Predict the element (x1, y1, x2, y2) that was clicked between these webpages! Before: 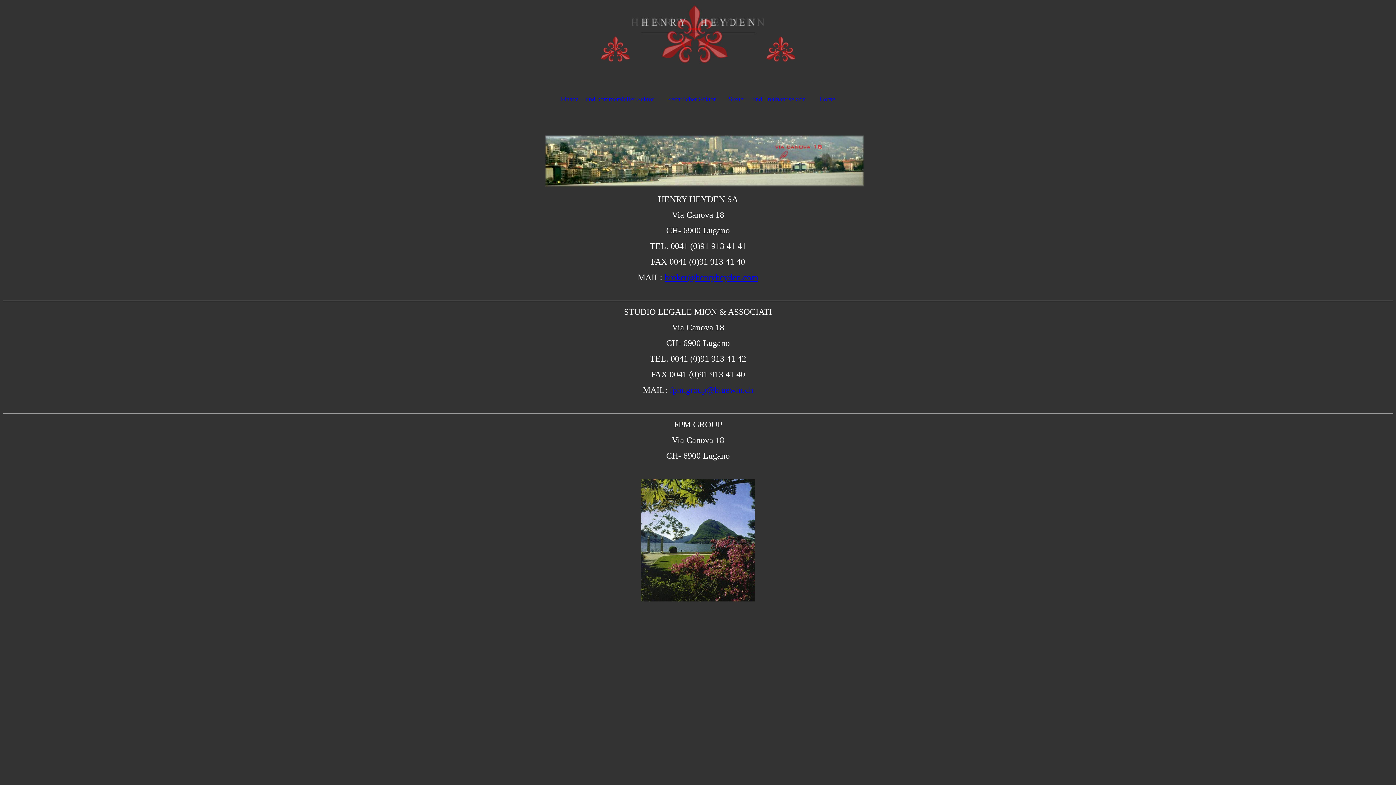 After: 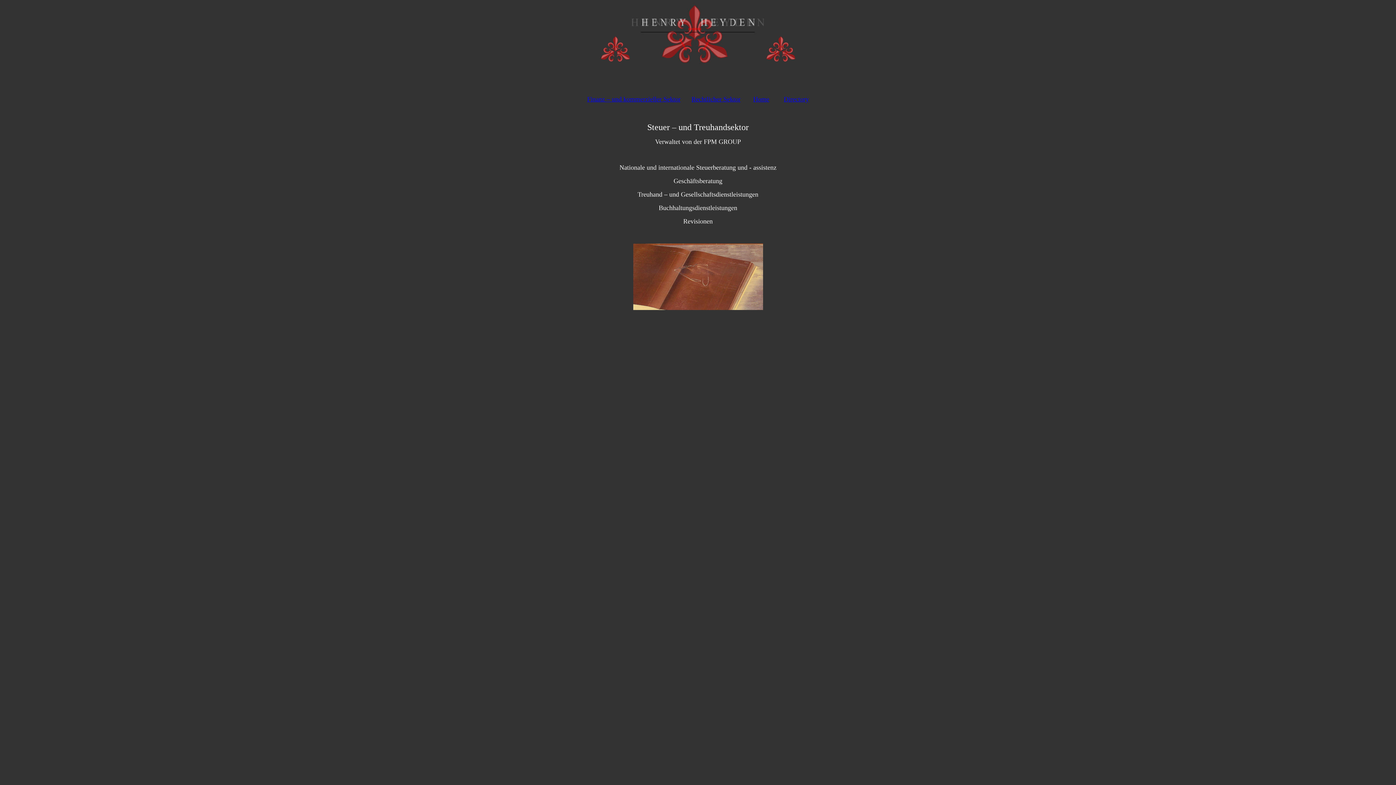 Action: bbox: (728, 95, 804, 102) label: Steuer – und Treuhandsektor